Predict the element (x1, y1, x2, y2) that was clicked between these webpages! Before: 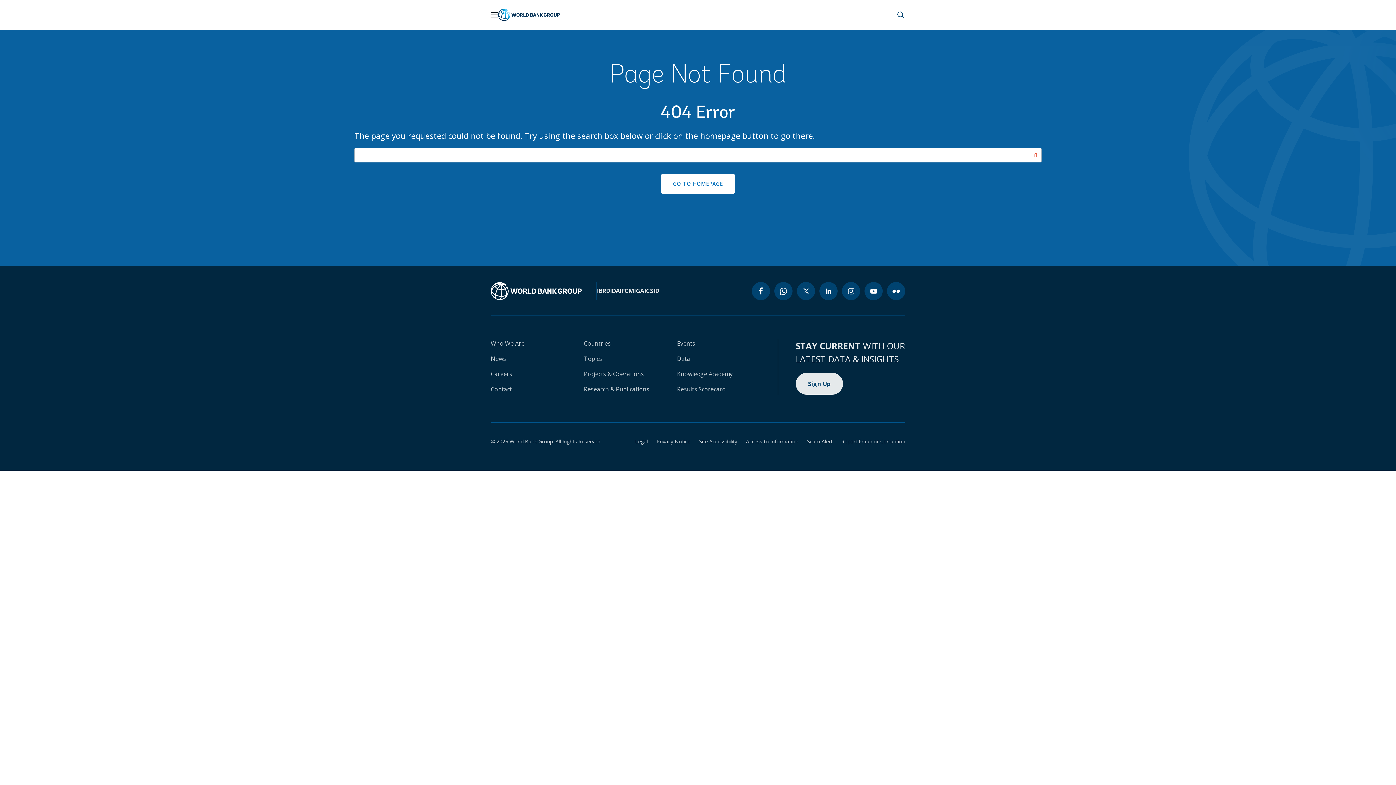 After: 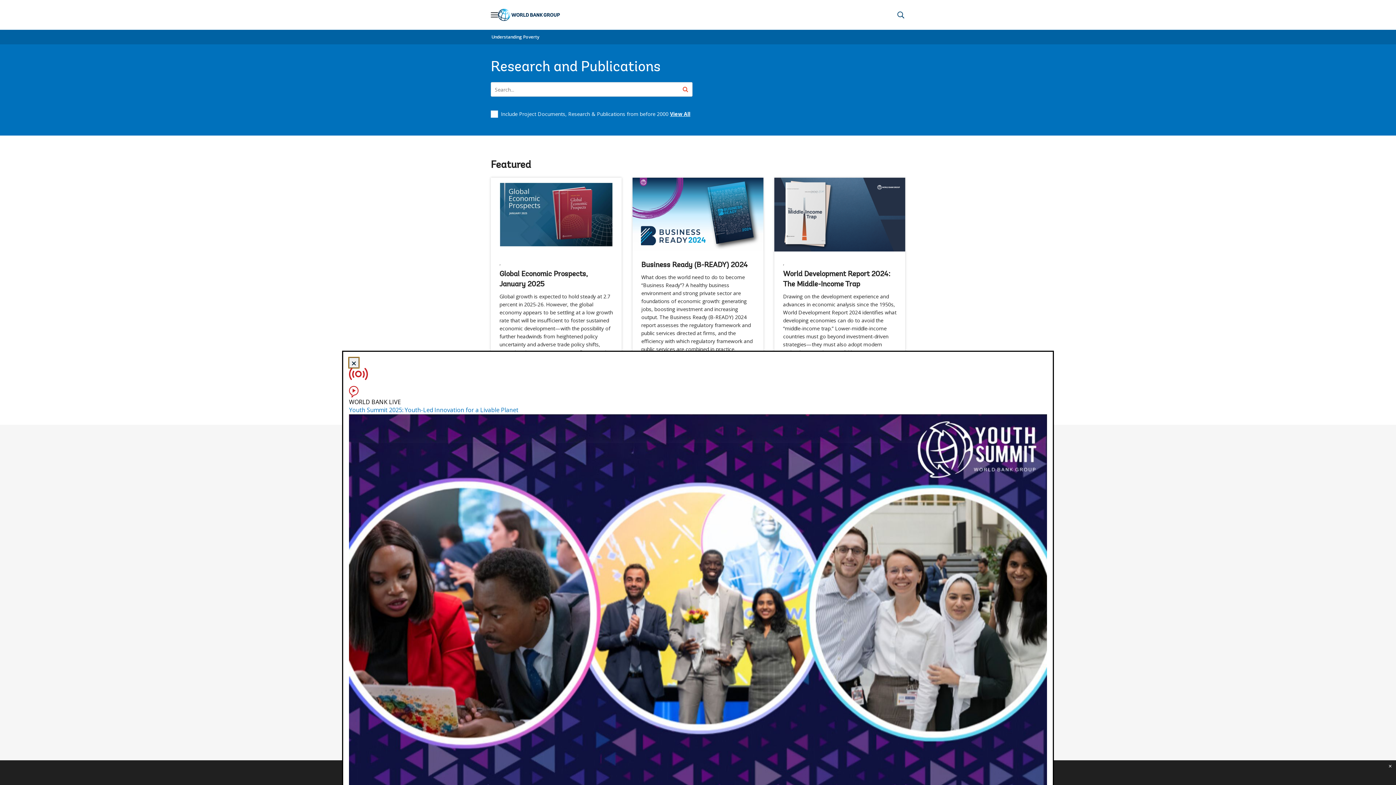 Action: label: Research & Publications bbox: (584, 385, 649, 393)